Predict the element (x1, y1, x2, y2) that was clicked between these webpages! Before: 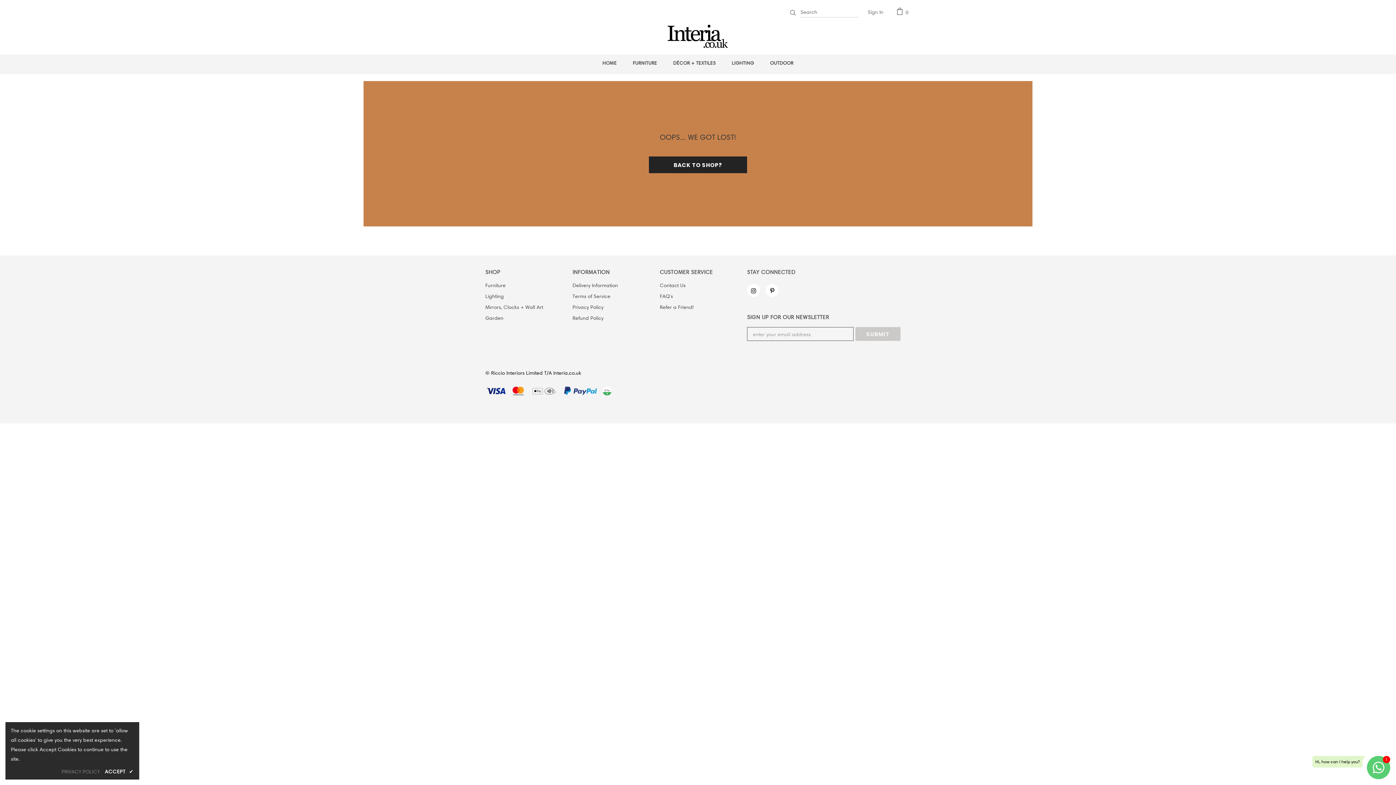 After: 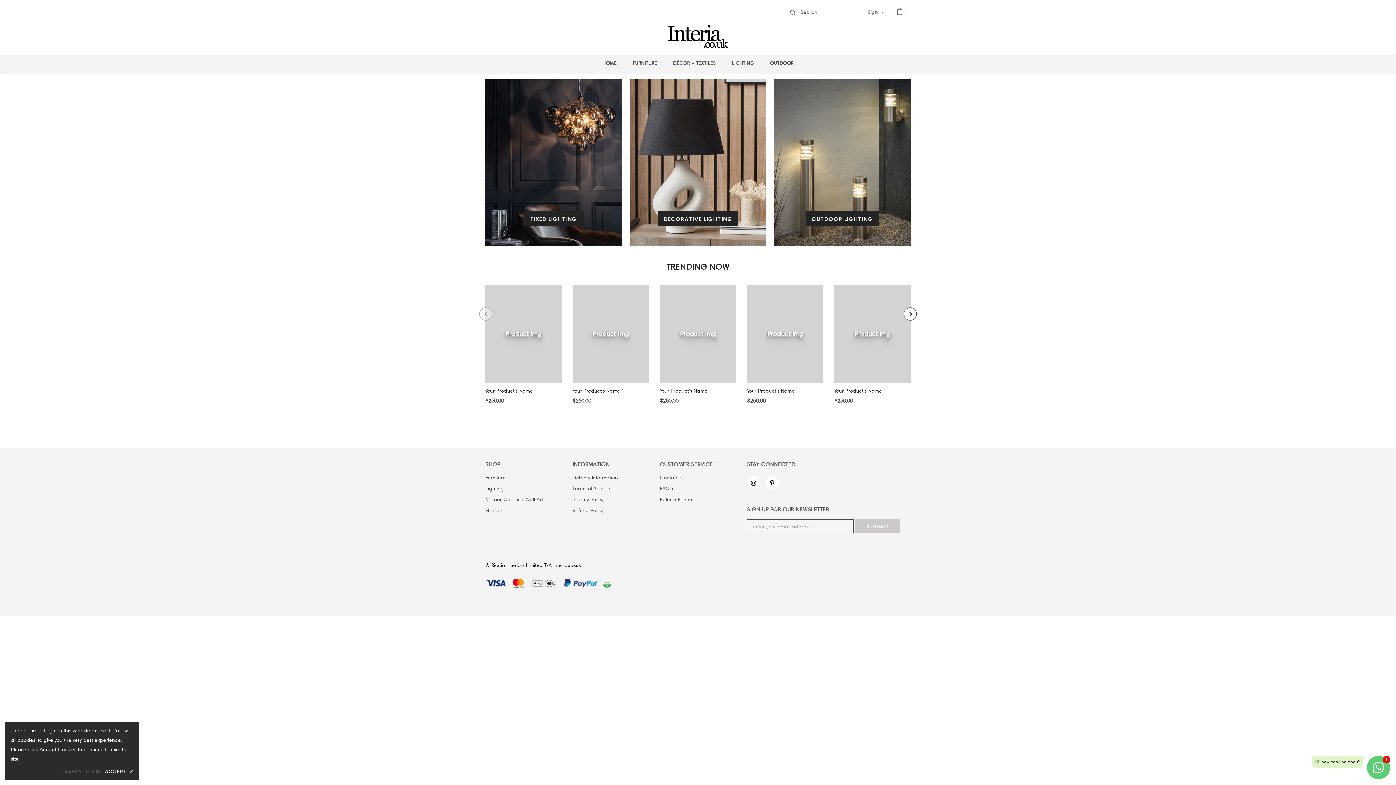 Action: bbox: (485, 290, 504, 301) label: Lighting